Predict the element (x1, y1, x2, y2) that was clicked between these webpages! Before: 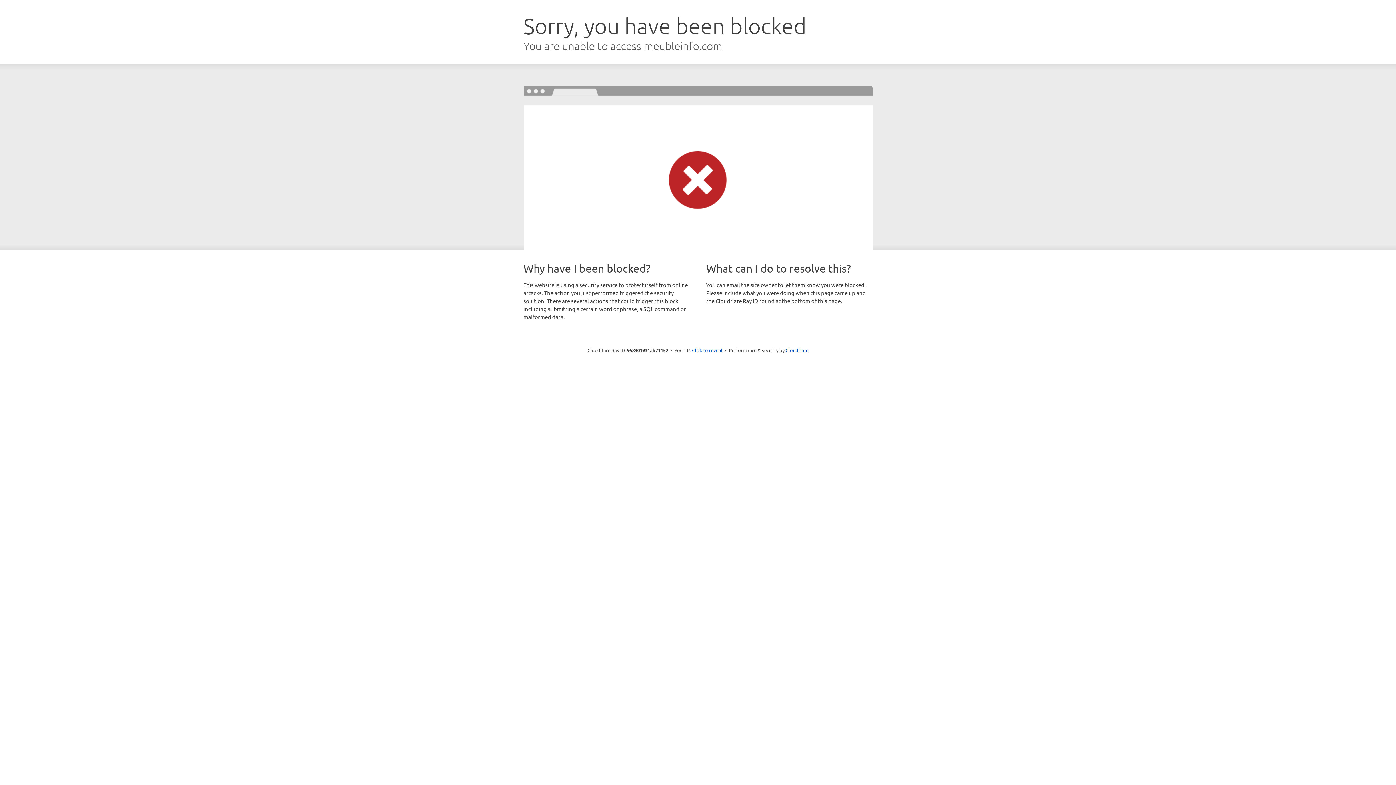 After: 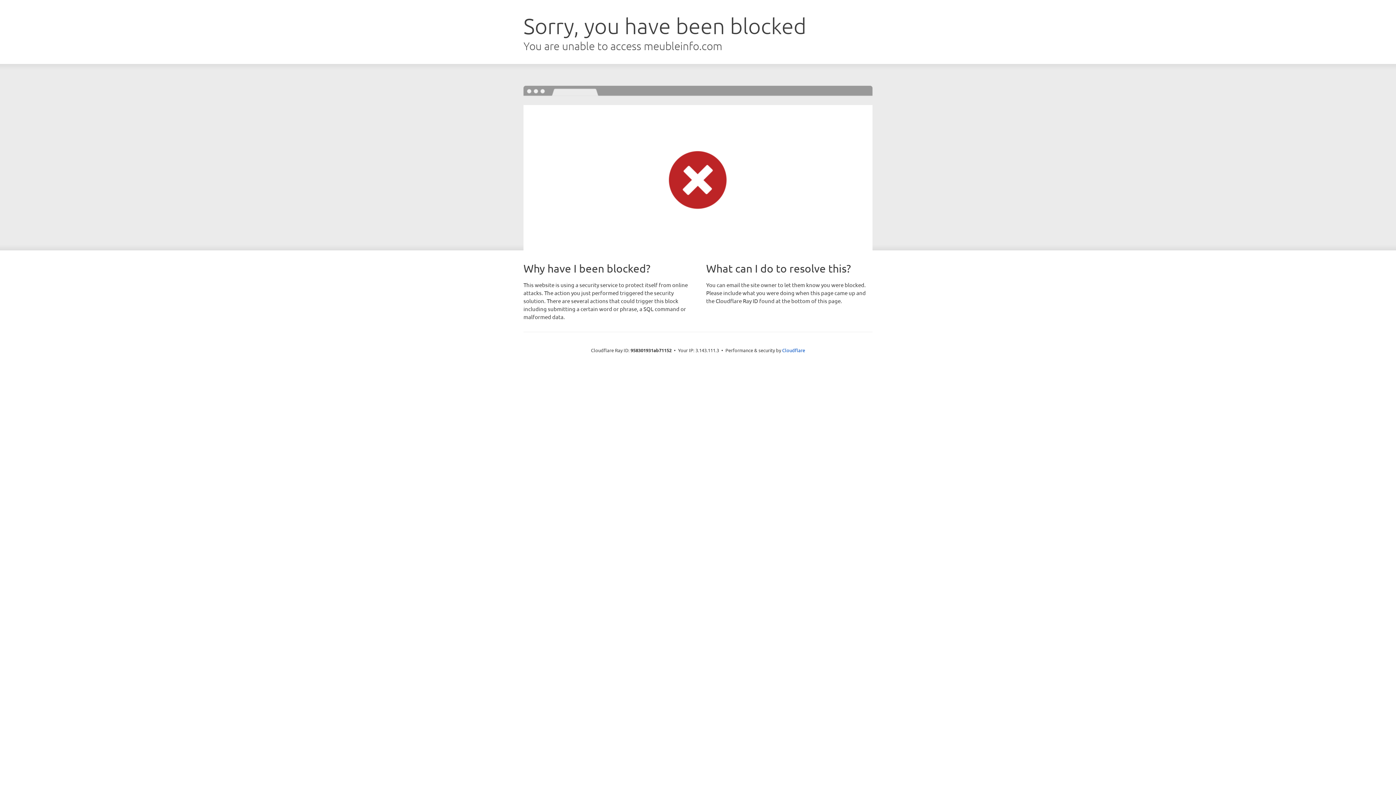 Action: label: Click to reveal bbox: (692, 346, 722, 353)